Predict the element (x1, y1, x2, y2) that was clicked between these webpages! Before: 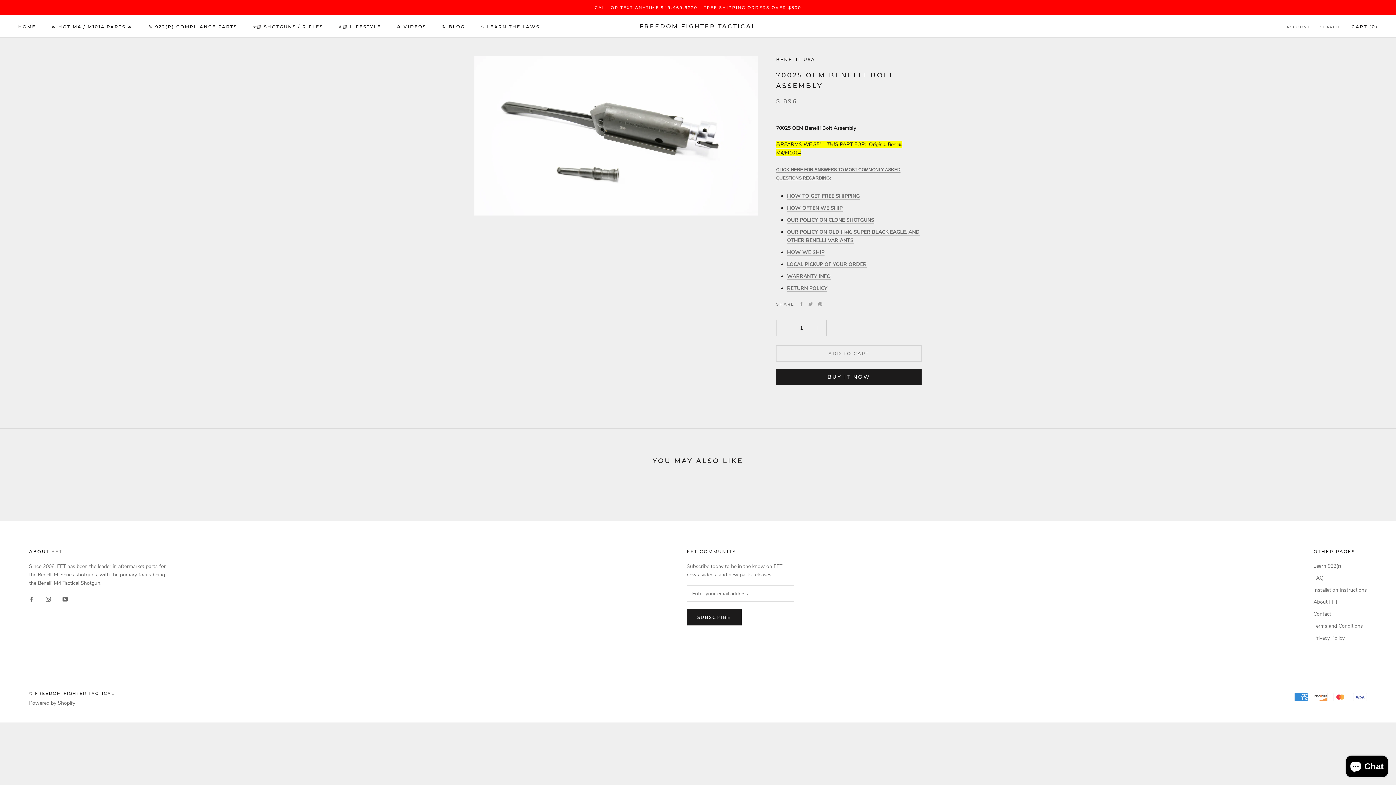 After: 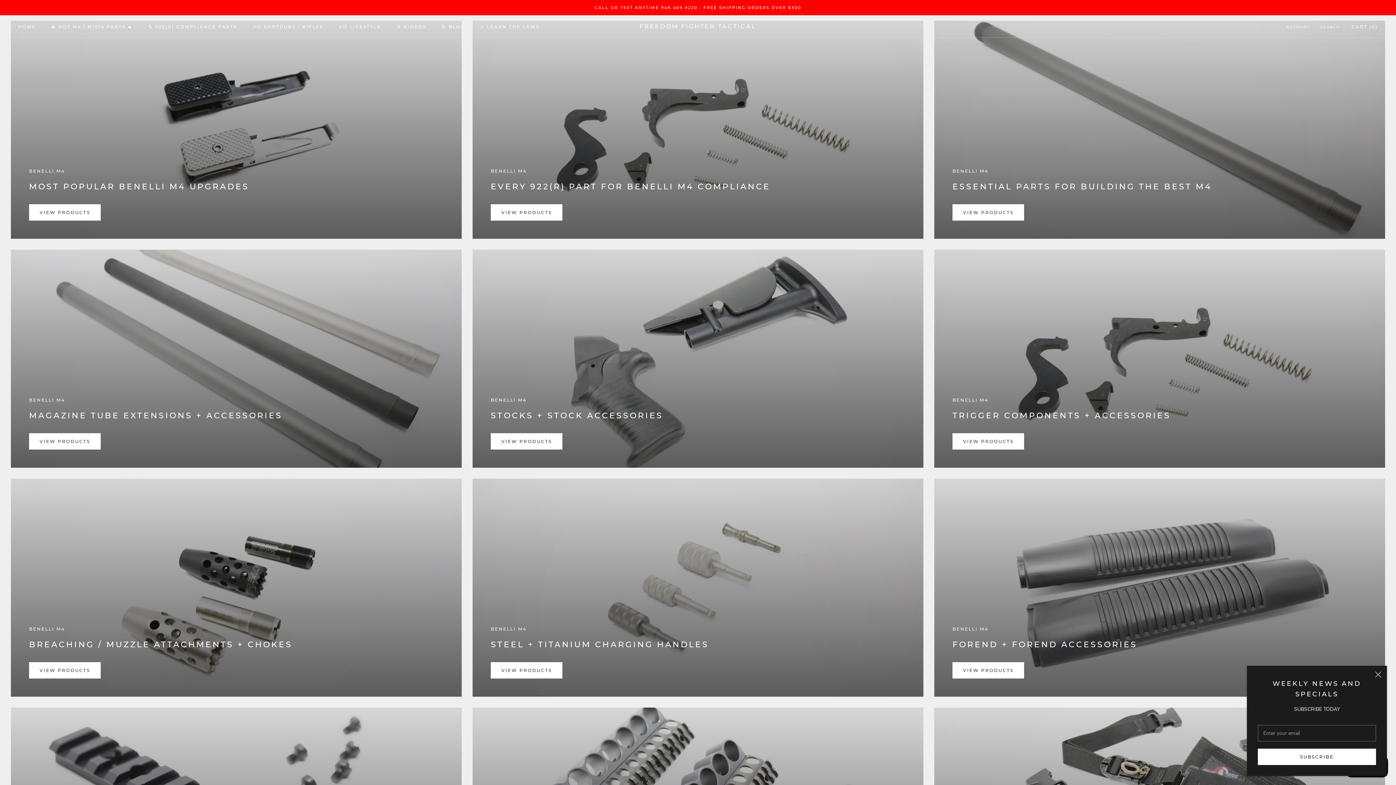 Action: label: 👉🏻 SHOTGUNS / RIFLES bbox: (252, 23, 323, 29)